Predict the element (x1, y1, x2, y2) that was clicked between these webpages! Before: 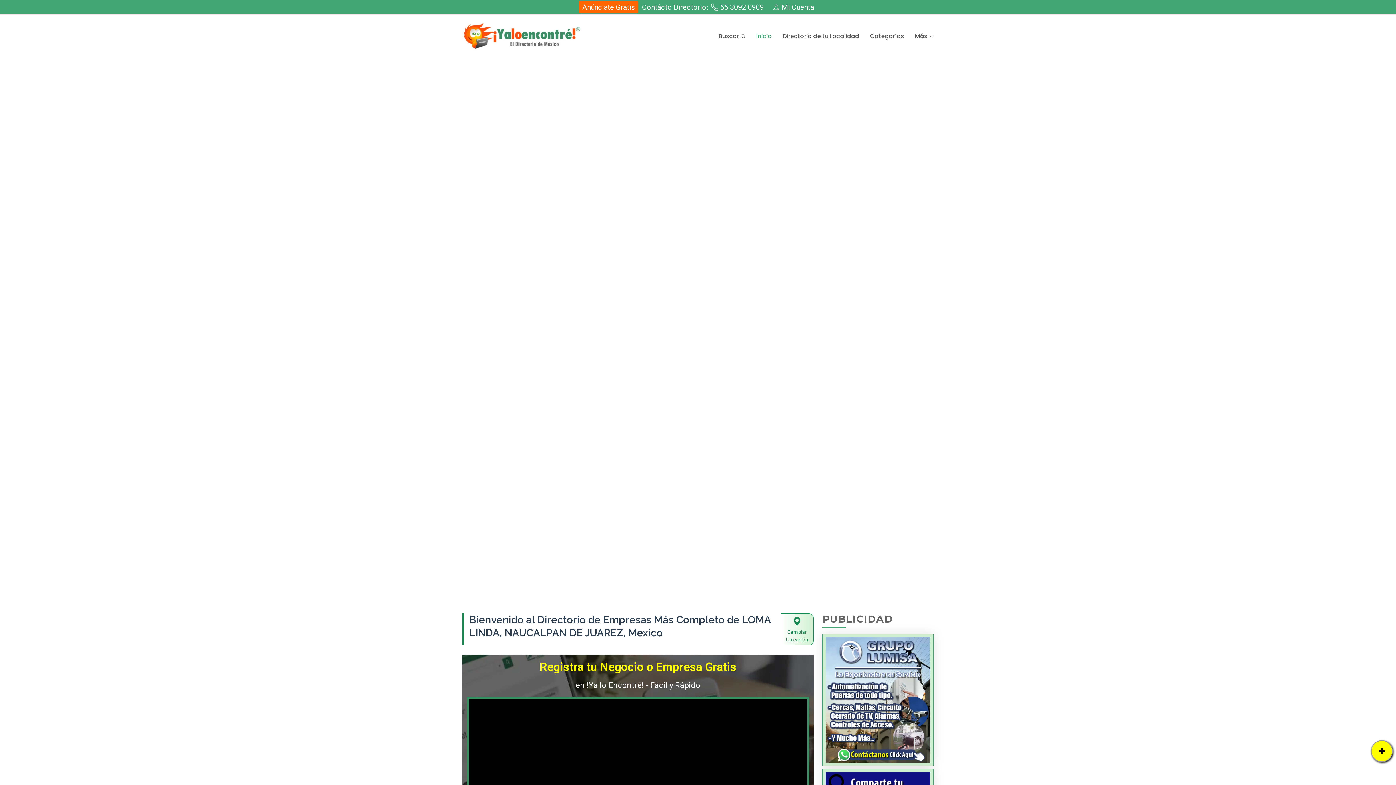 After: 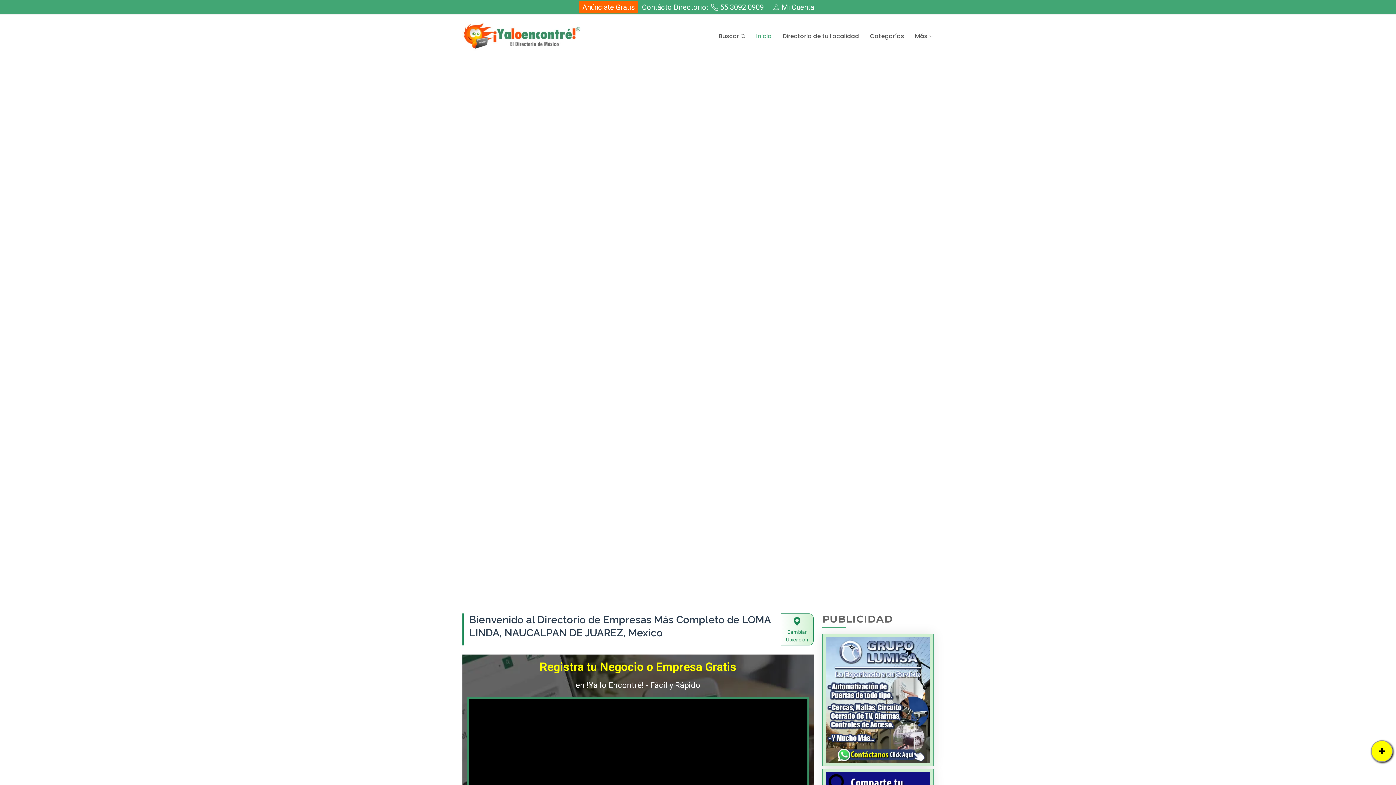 Action: bbox: (702, 1, 764, 12) label: 55 3092 0909